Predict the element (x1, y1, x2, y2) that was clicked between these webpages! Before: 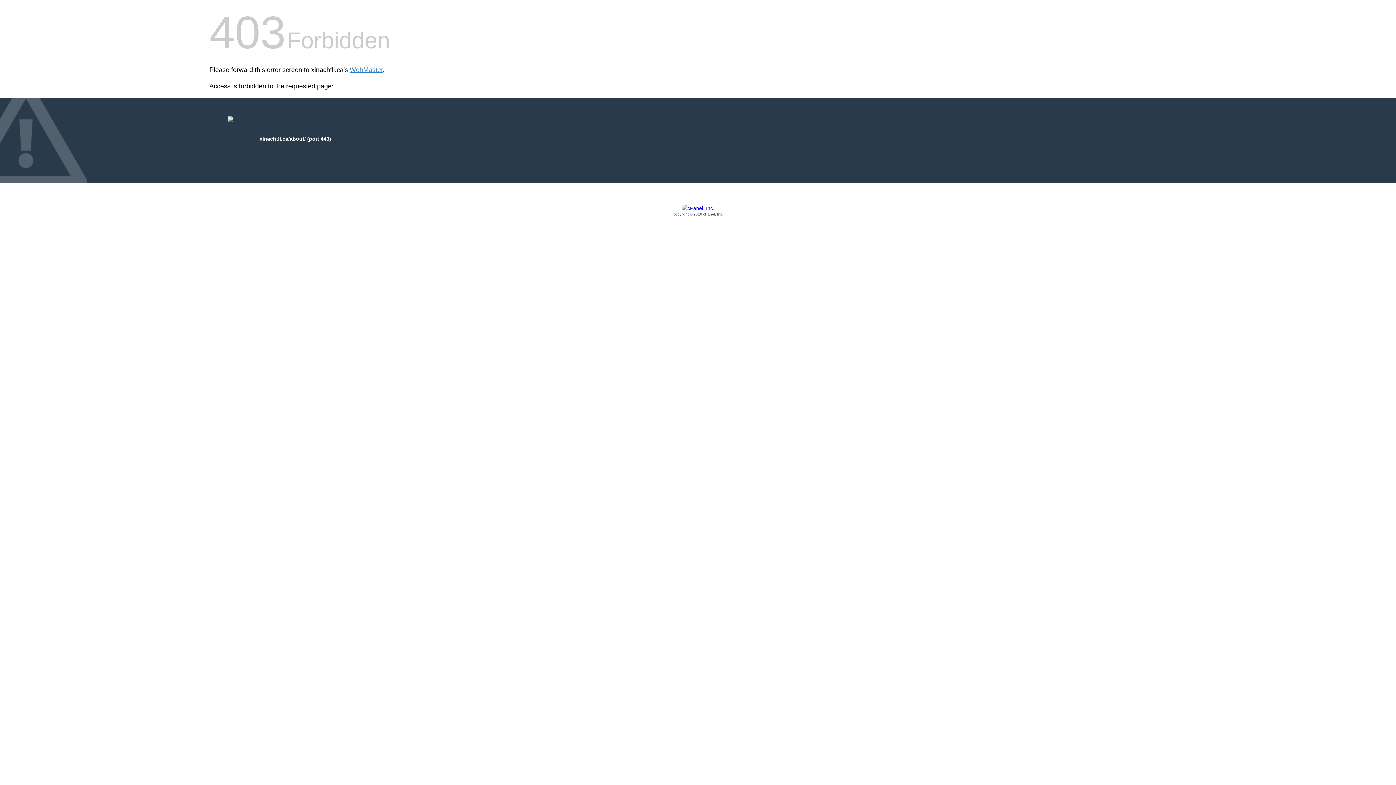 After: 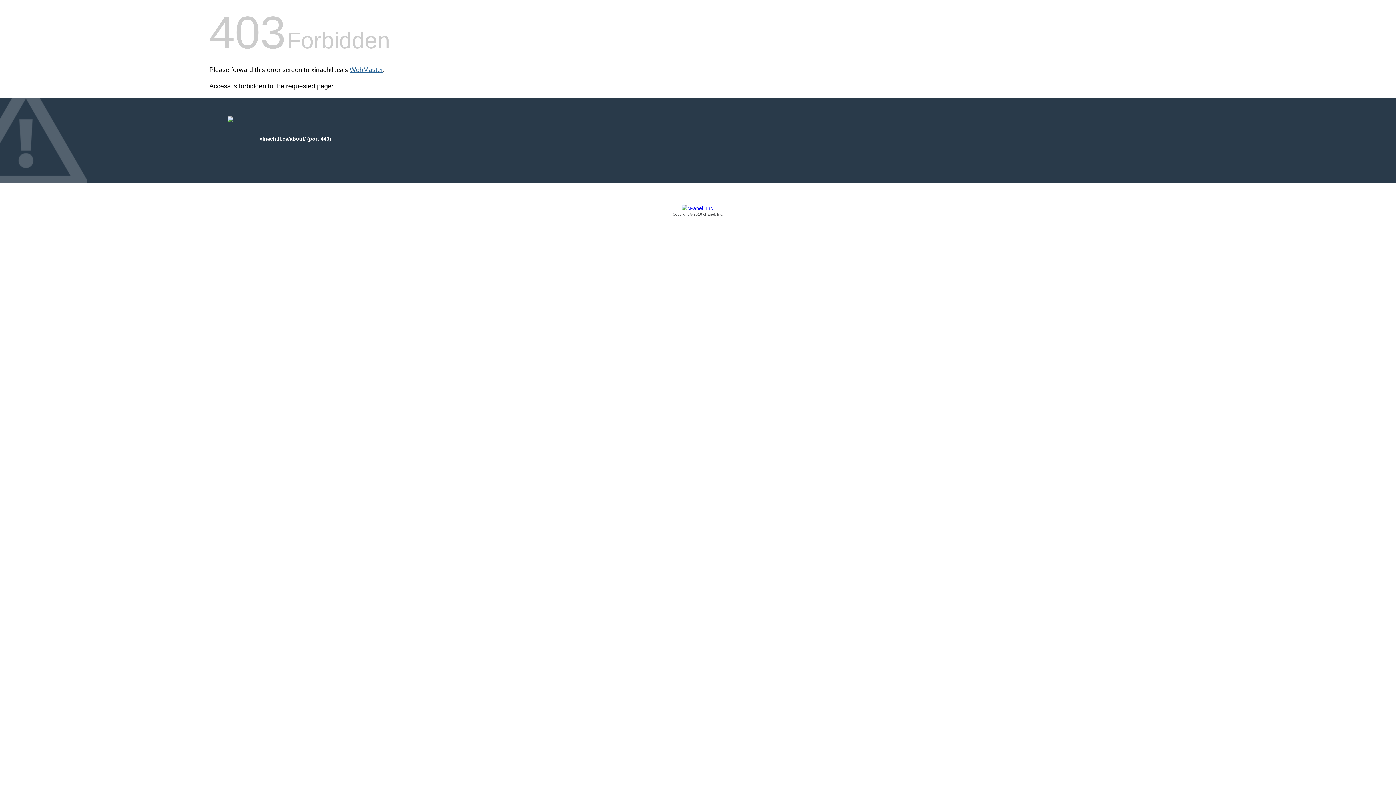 Action: bbox: (349, 66, 382, 73) label: WebMaster